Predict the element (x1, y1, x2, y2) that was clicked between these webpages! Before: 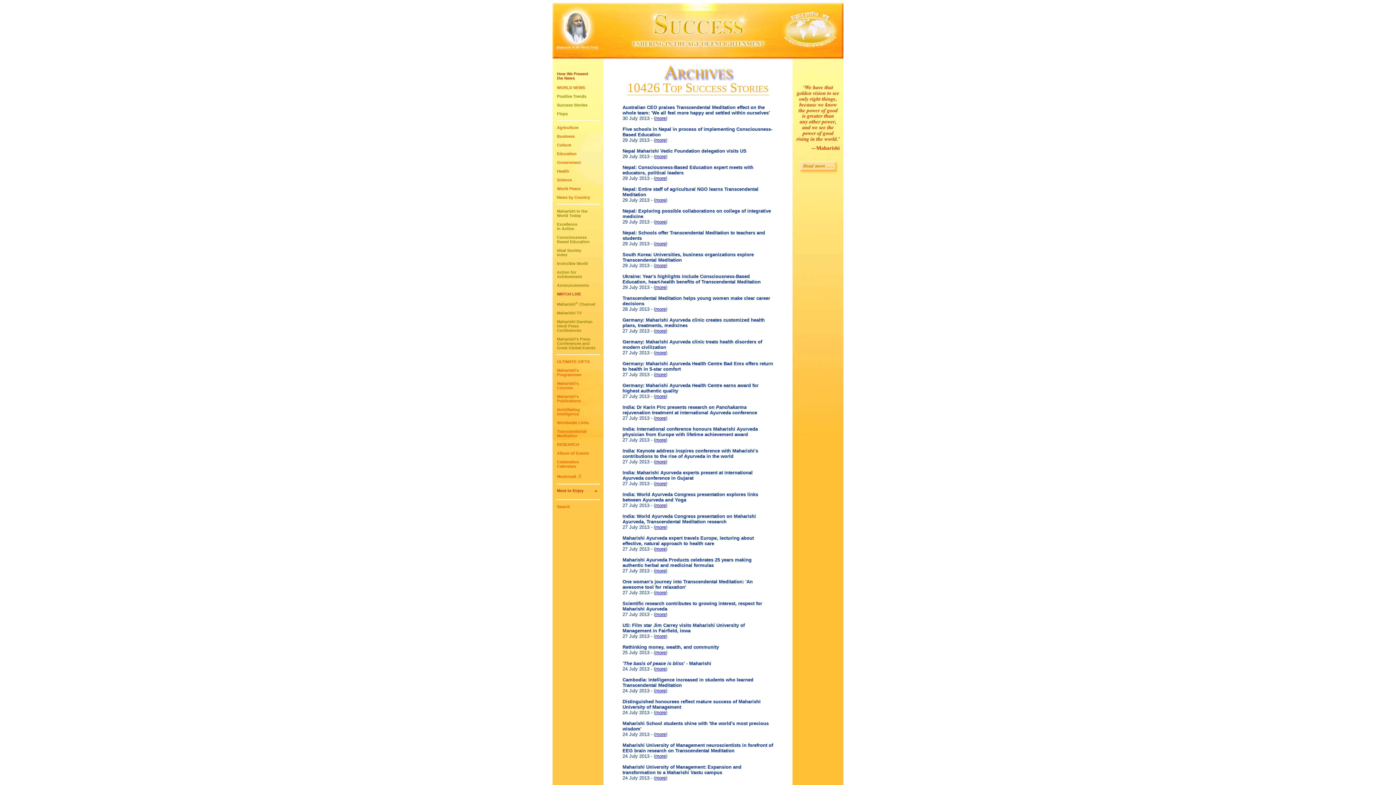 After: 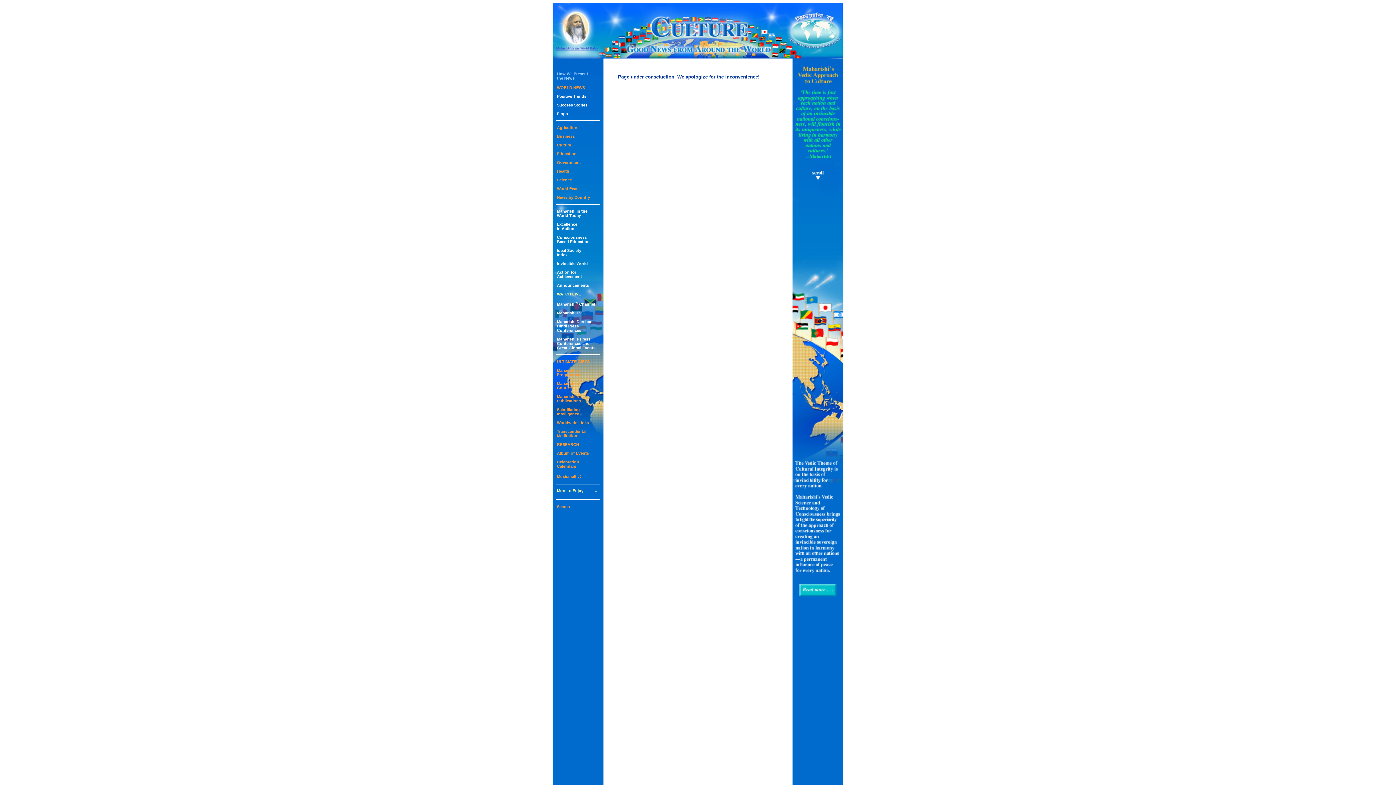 Action: bbox: (557, 142, 571, 147) label: Culture